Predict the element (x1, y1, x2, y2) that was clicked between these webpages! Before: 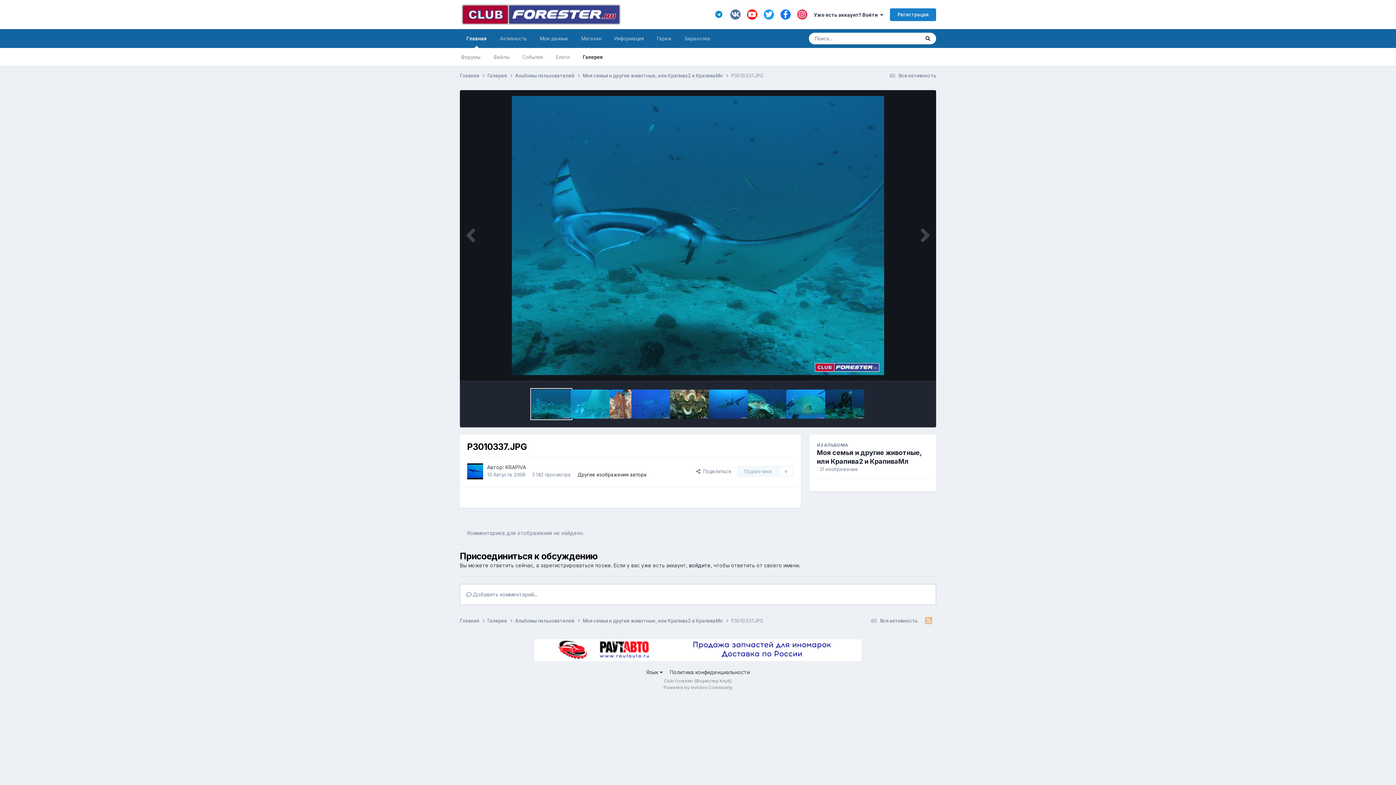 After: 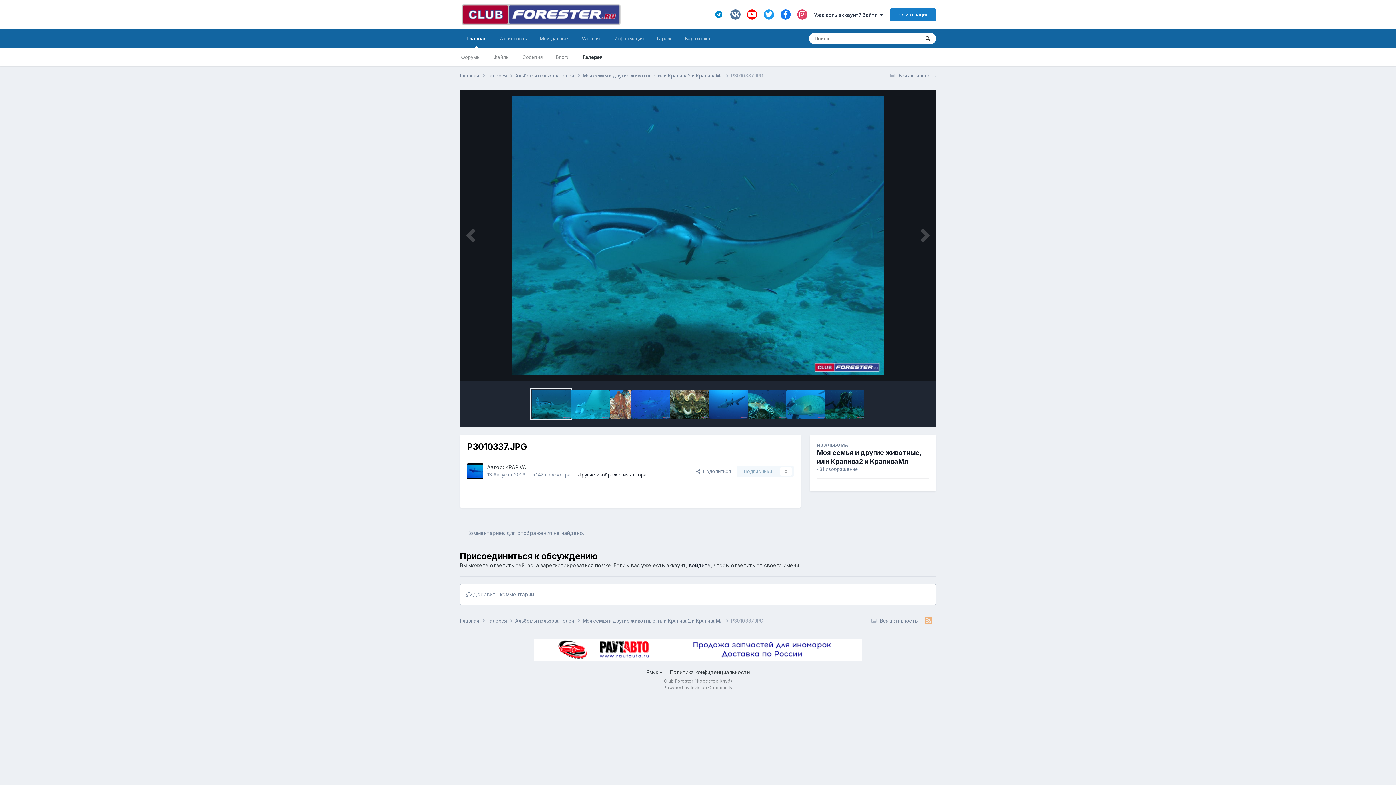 Action: bbox: (797, 9, 807, 19)